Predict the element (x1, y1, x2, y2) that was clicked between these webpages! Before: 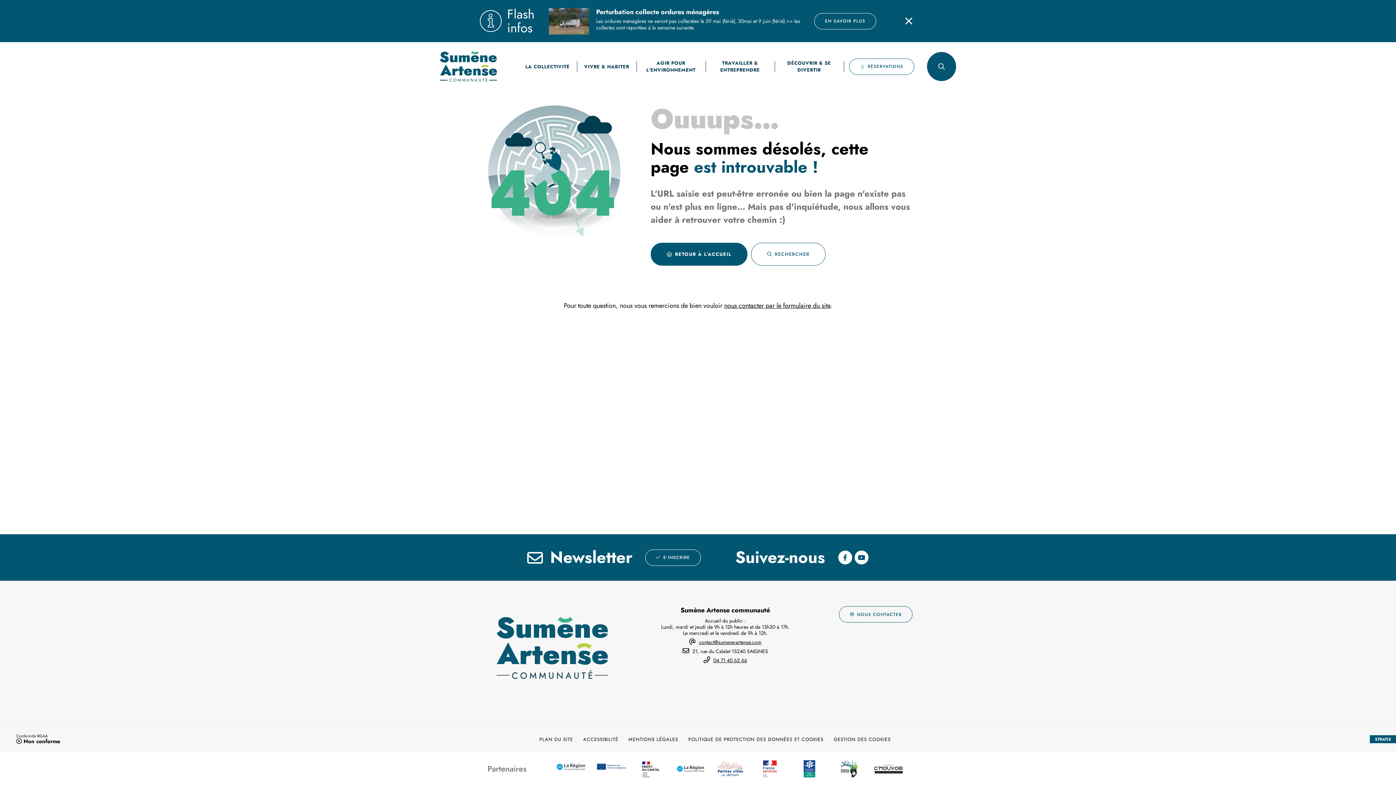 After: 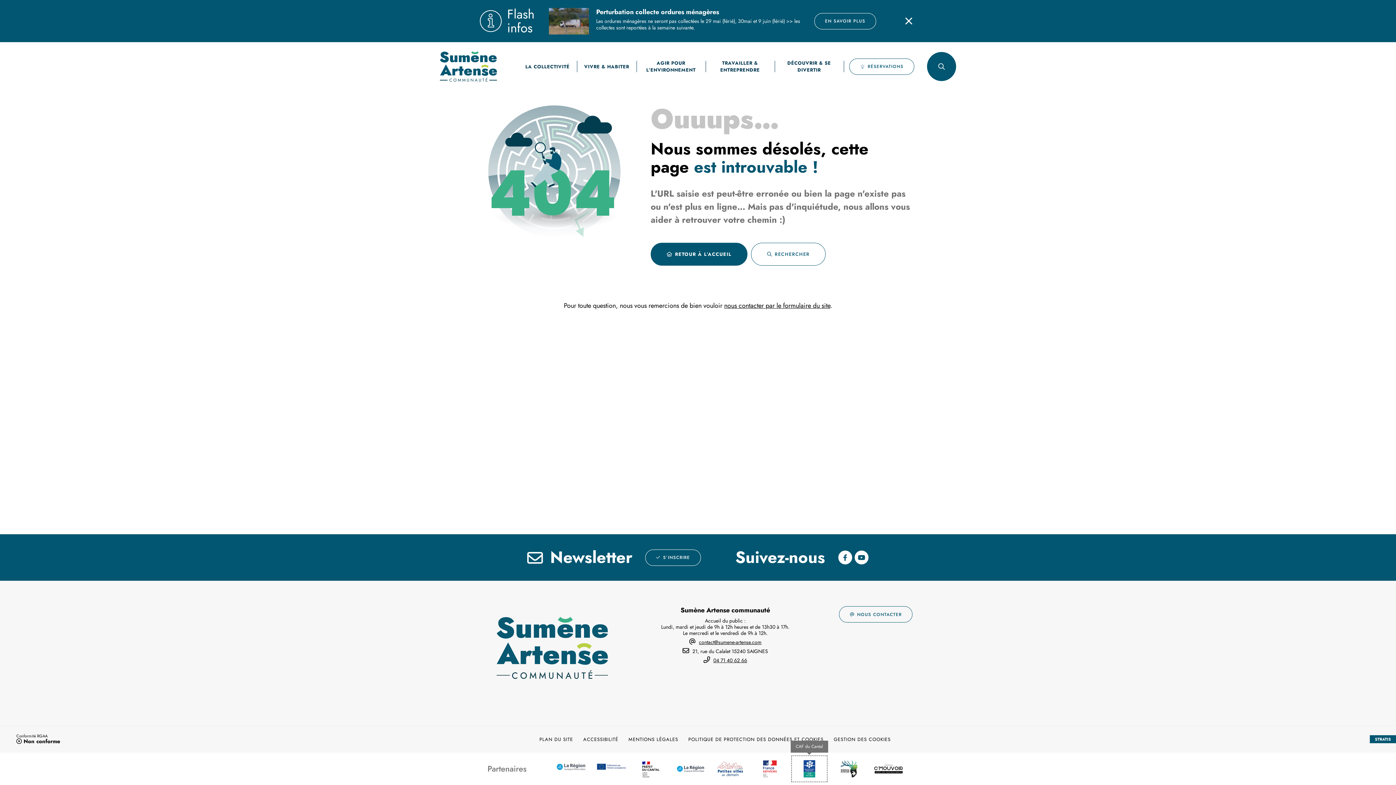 Action: bbox: (791, 755, 828, 782)